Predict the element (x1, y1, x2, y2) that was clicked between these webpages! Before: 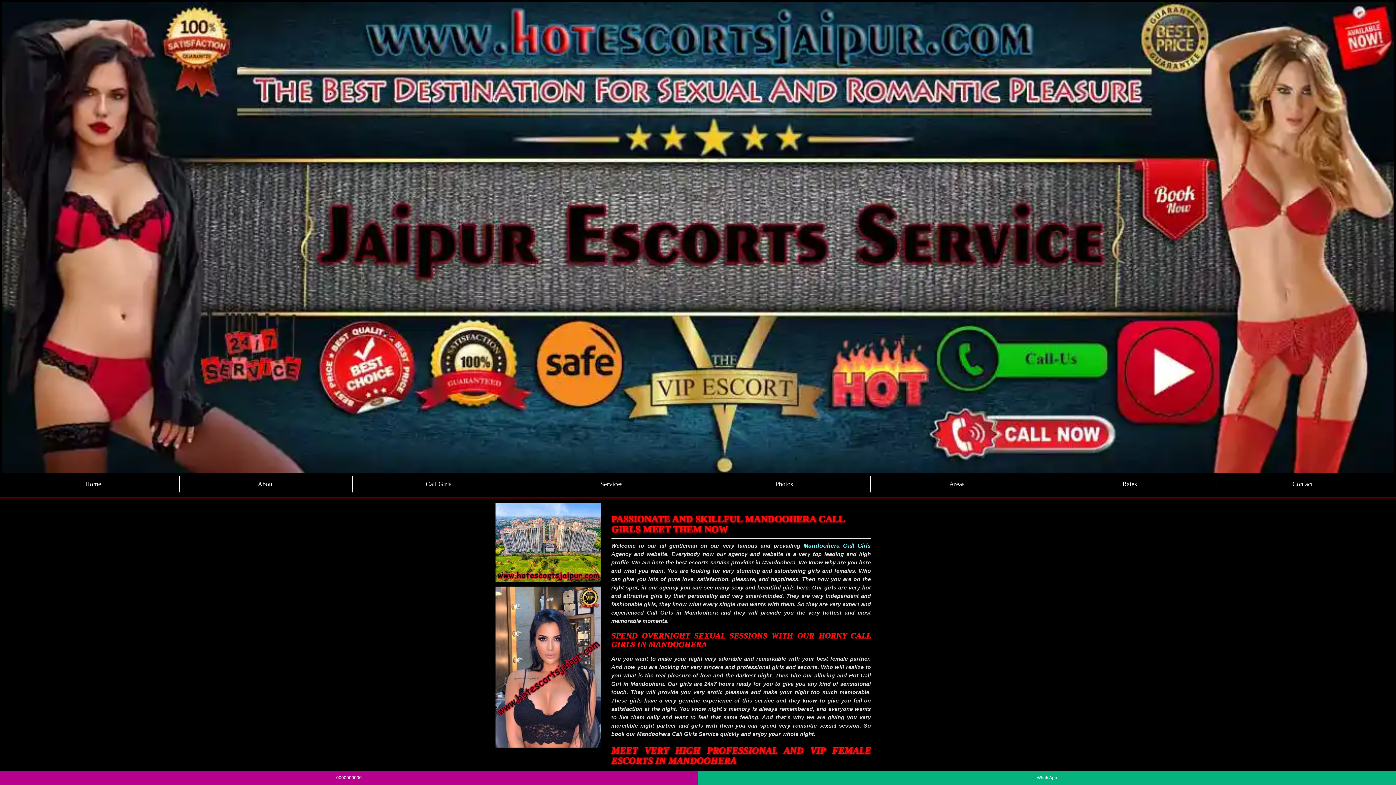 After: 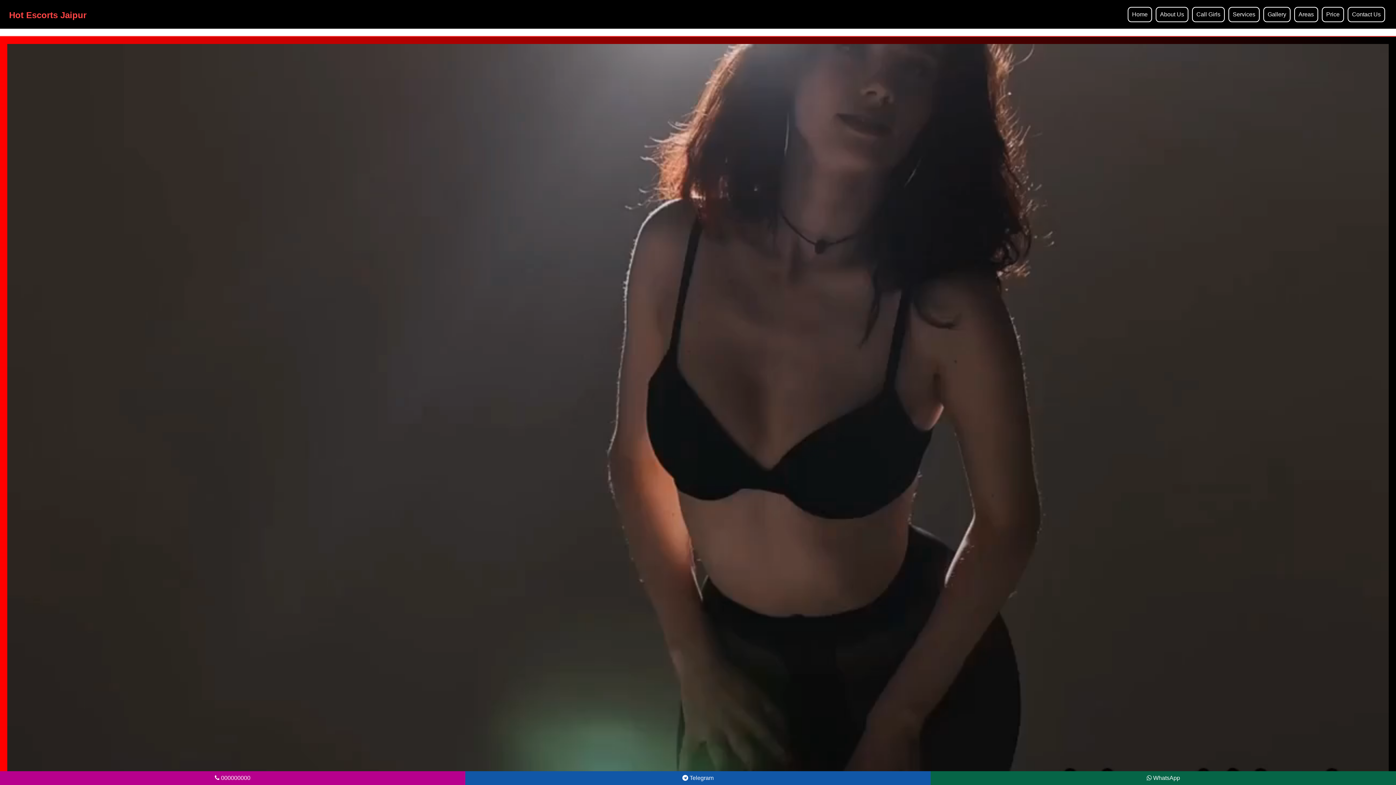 Action: bbox: (6, 476, 179, 492) label: Home